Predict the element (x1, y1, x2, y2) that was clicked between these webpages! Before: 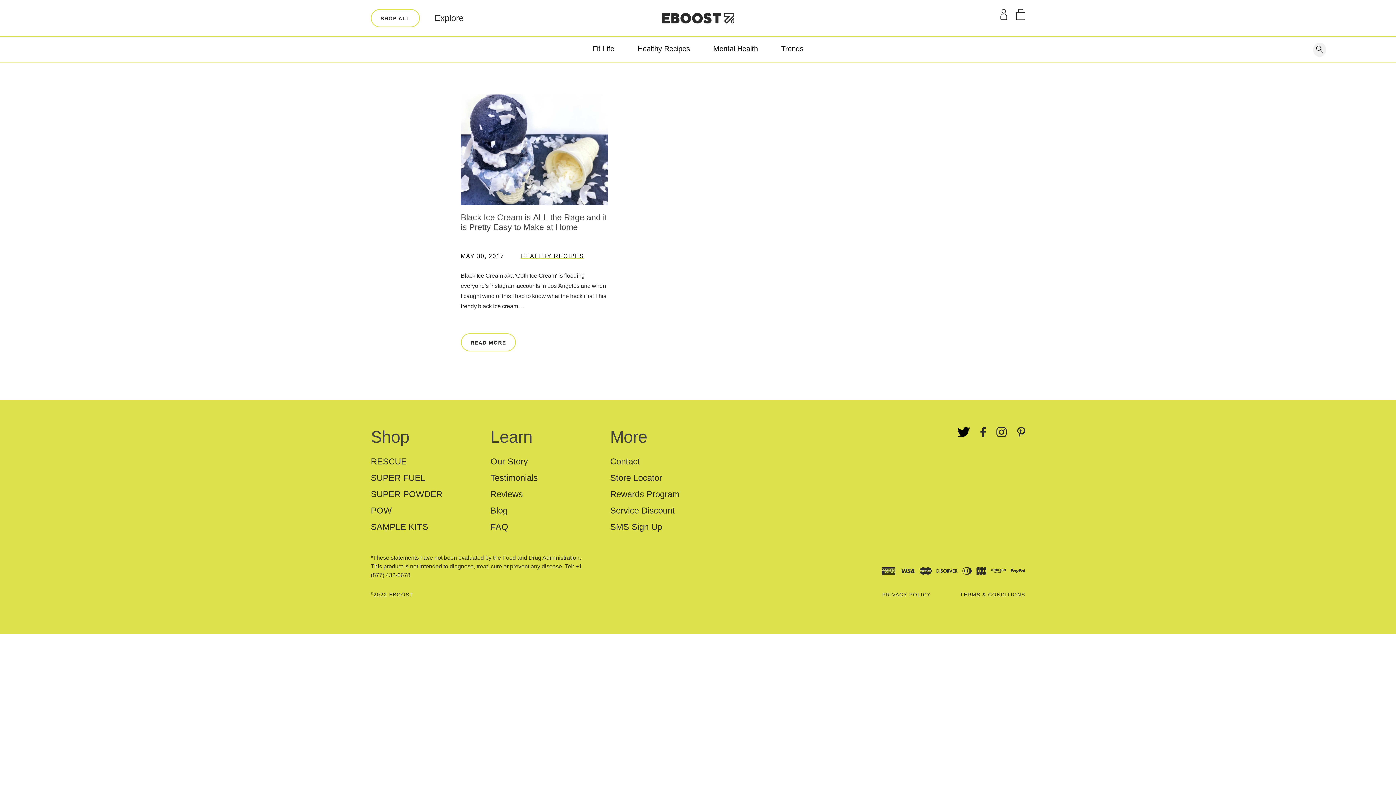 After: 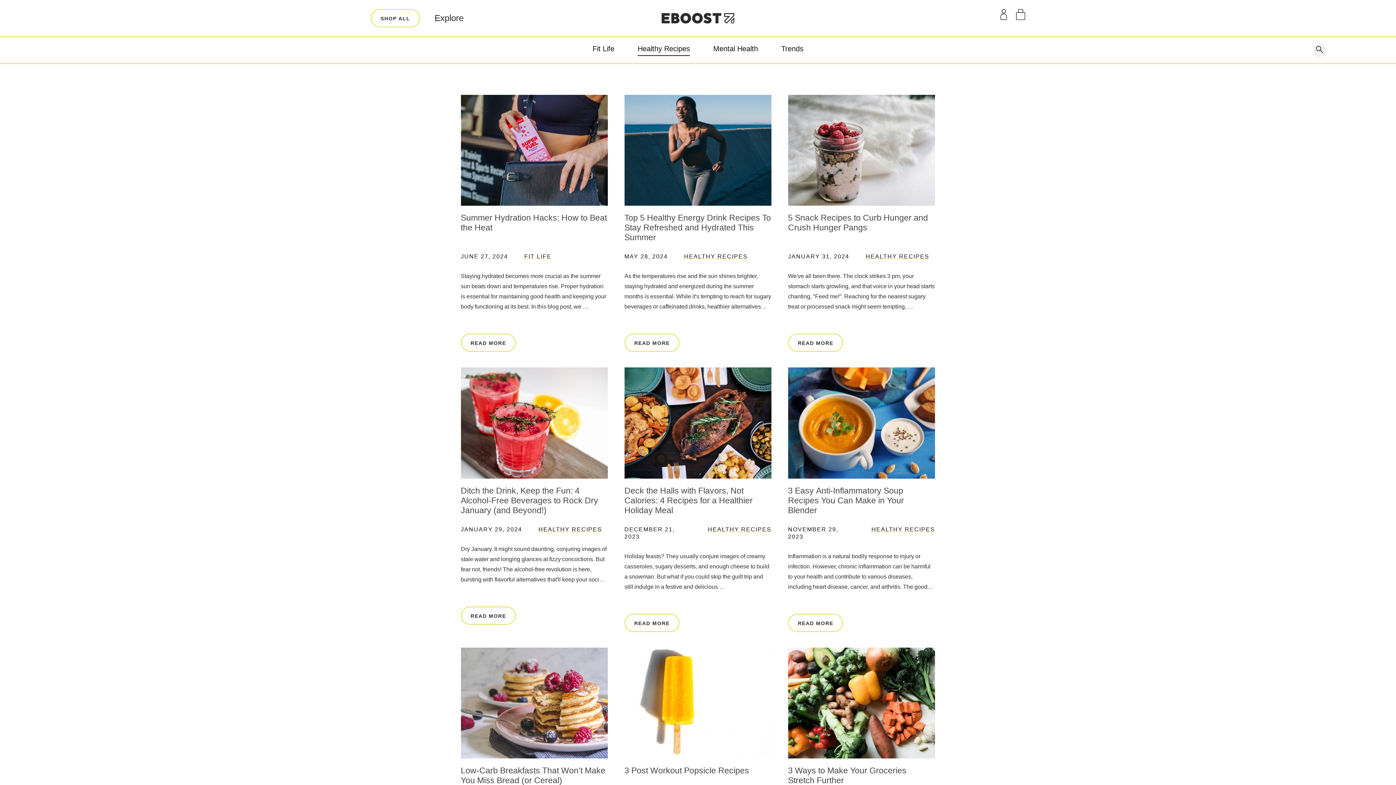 Action: label: HEALTHY RECIPES bbox: (520, 252, 584, 259)